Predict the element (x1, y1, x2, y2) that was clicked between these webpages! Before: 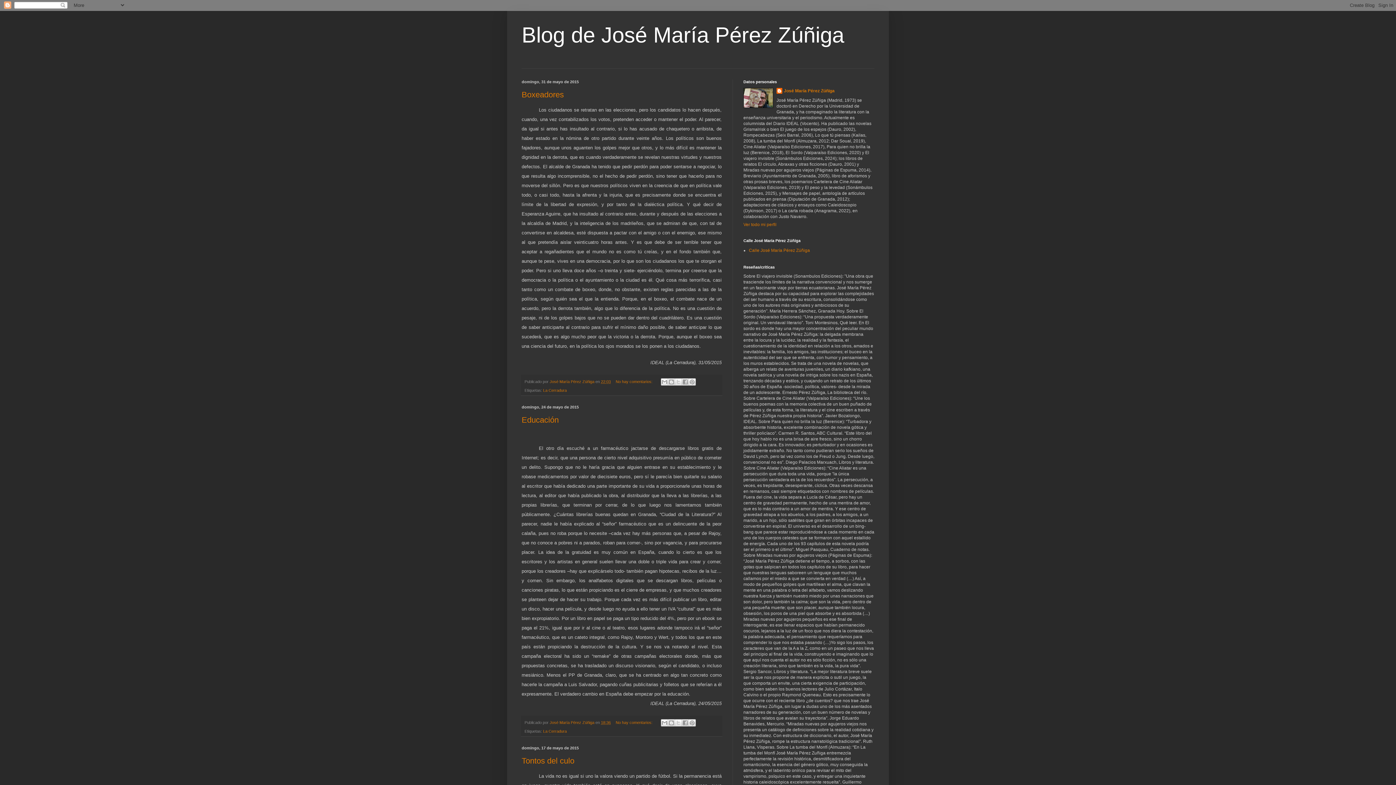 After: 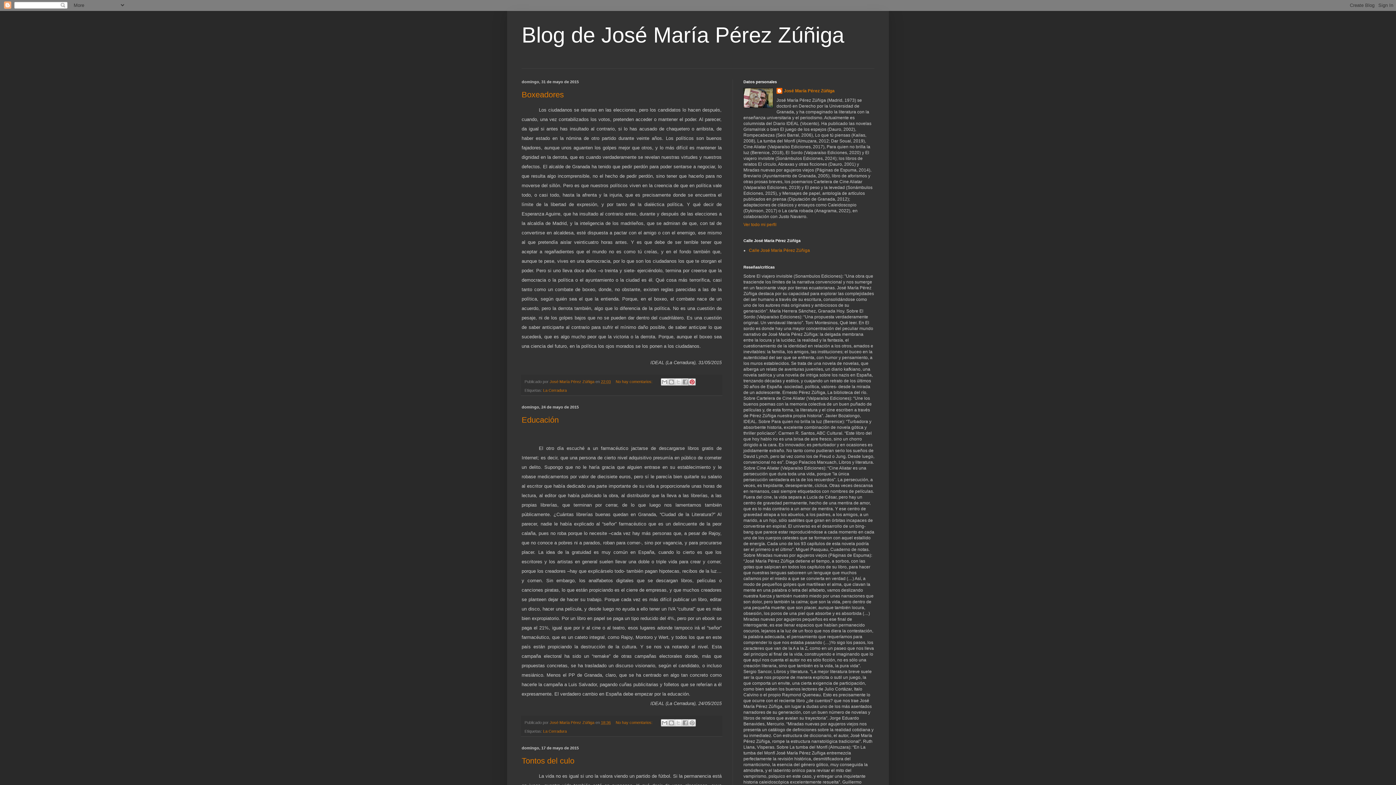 Action: label: Compartir en Pinterest bbox: (688, 378, 696, 385)